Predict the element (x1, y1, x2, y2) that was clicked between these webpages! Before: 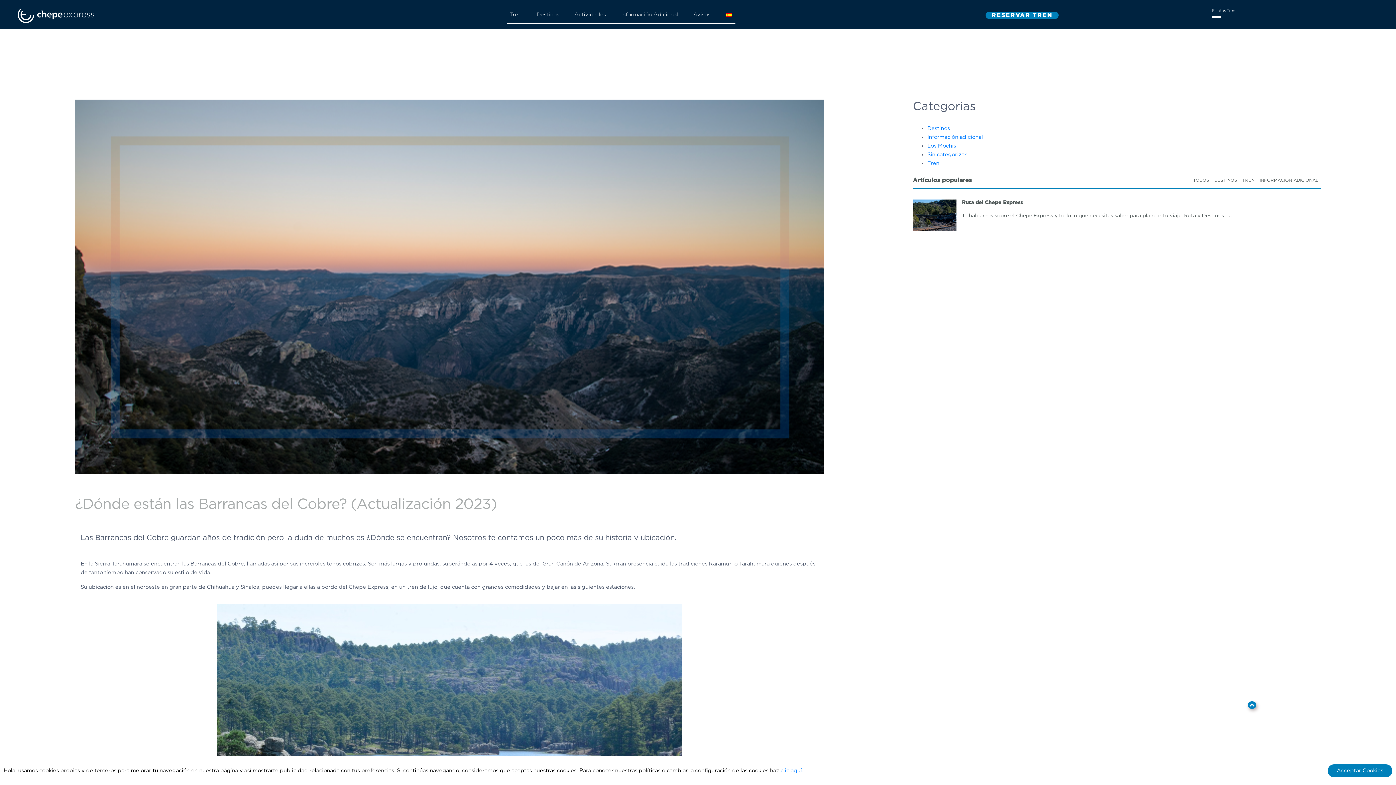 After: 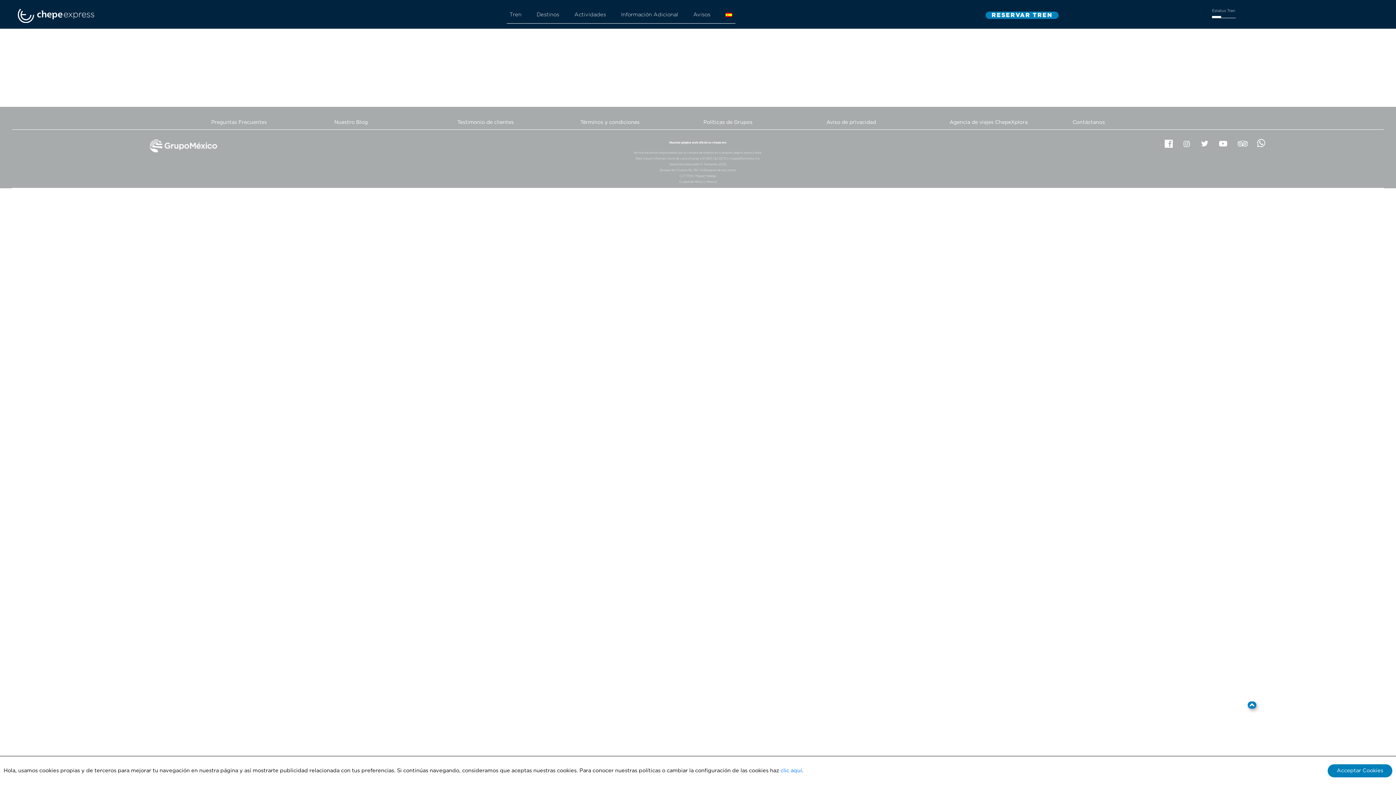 Action: label: Los Mochis bbox: (927, 143, 956, 148)